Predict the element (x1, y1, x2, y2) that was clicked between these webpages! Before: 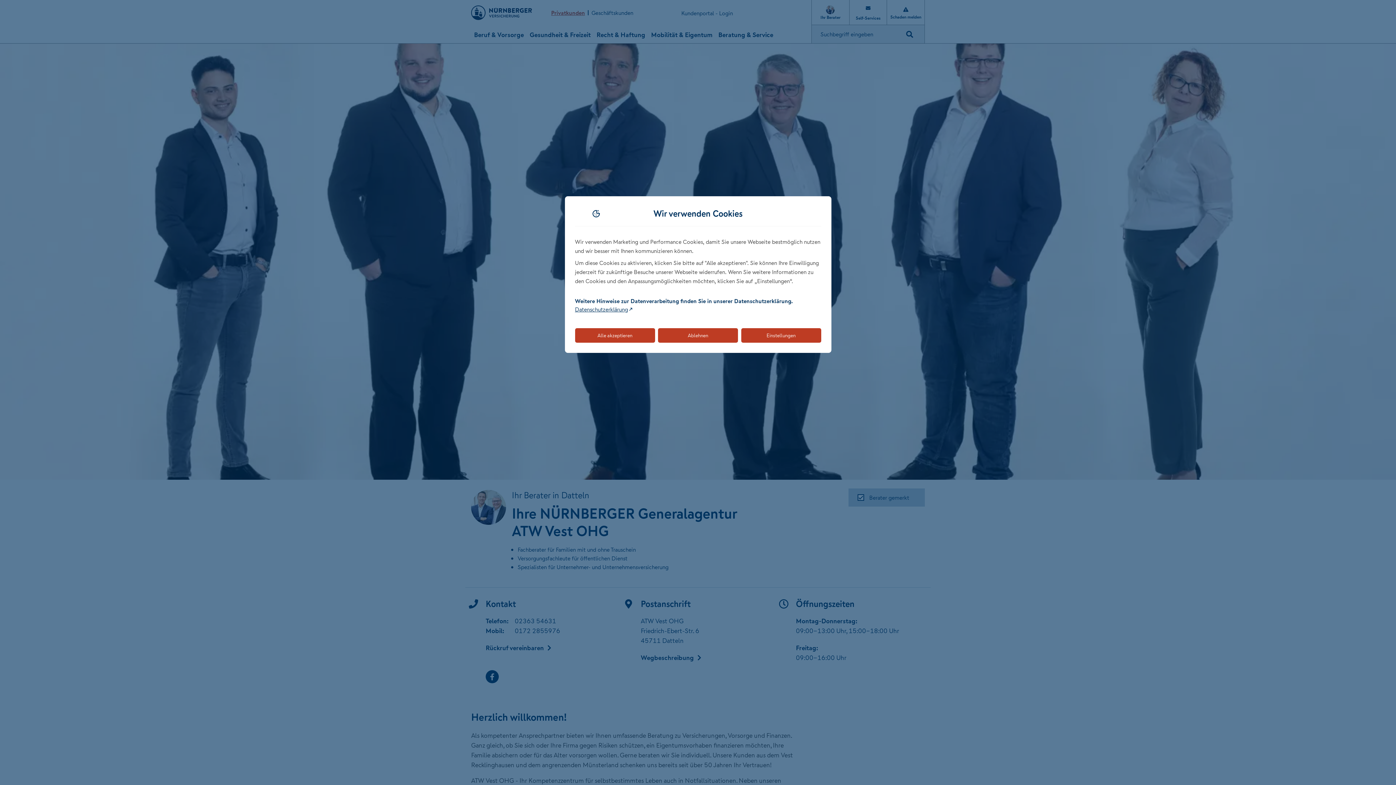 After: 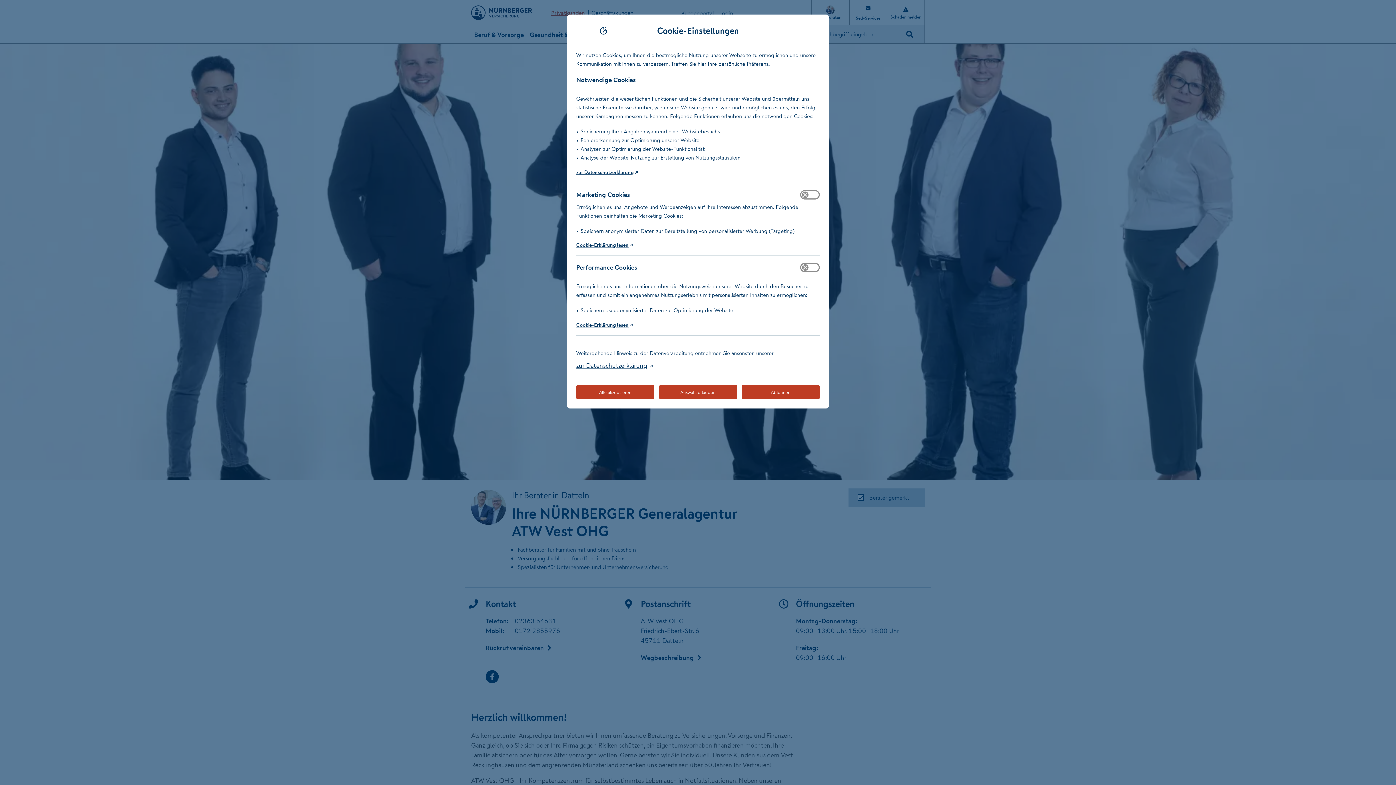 Action: label: Öffnet die Einstellungen für Cookie-Präferenzen bbox: (741, 328, 821, 342)